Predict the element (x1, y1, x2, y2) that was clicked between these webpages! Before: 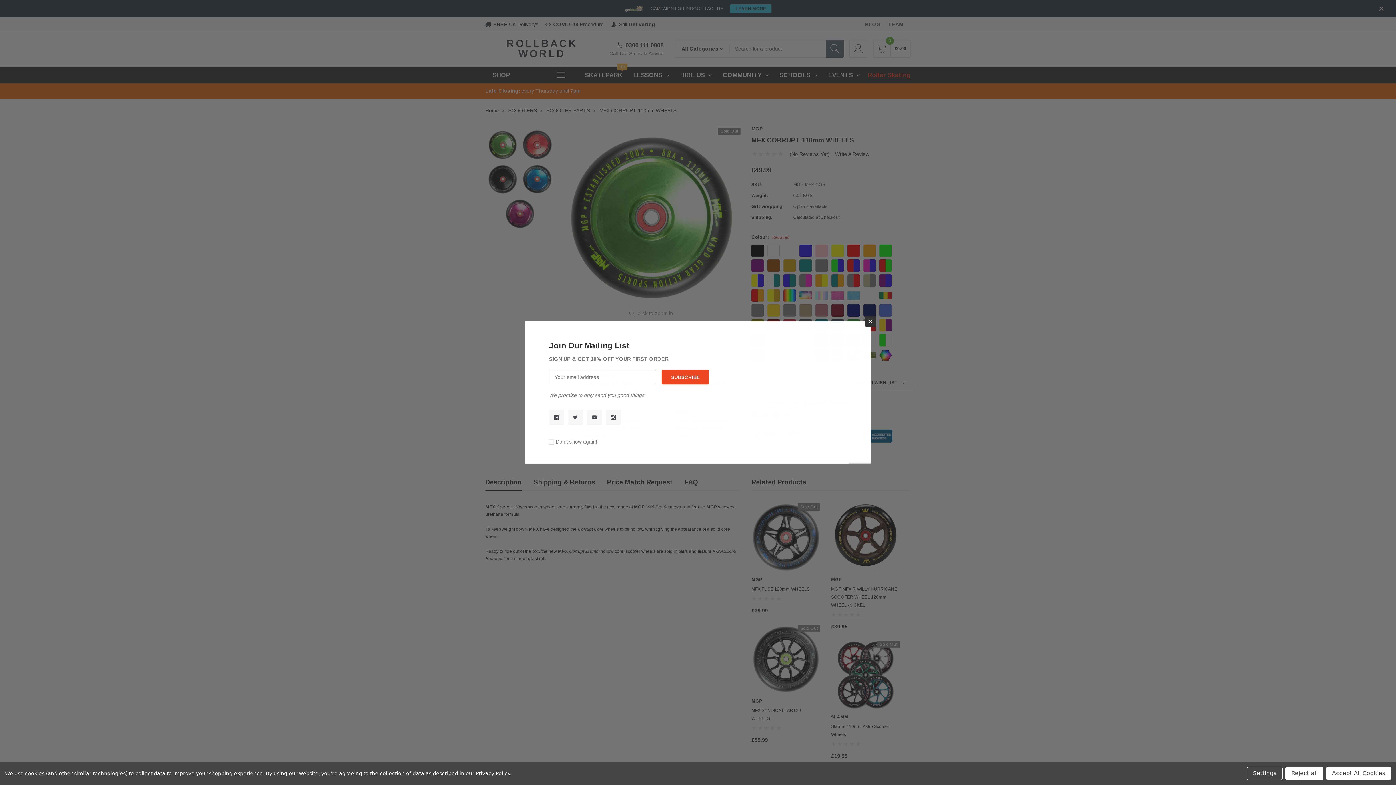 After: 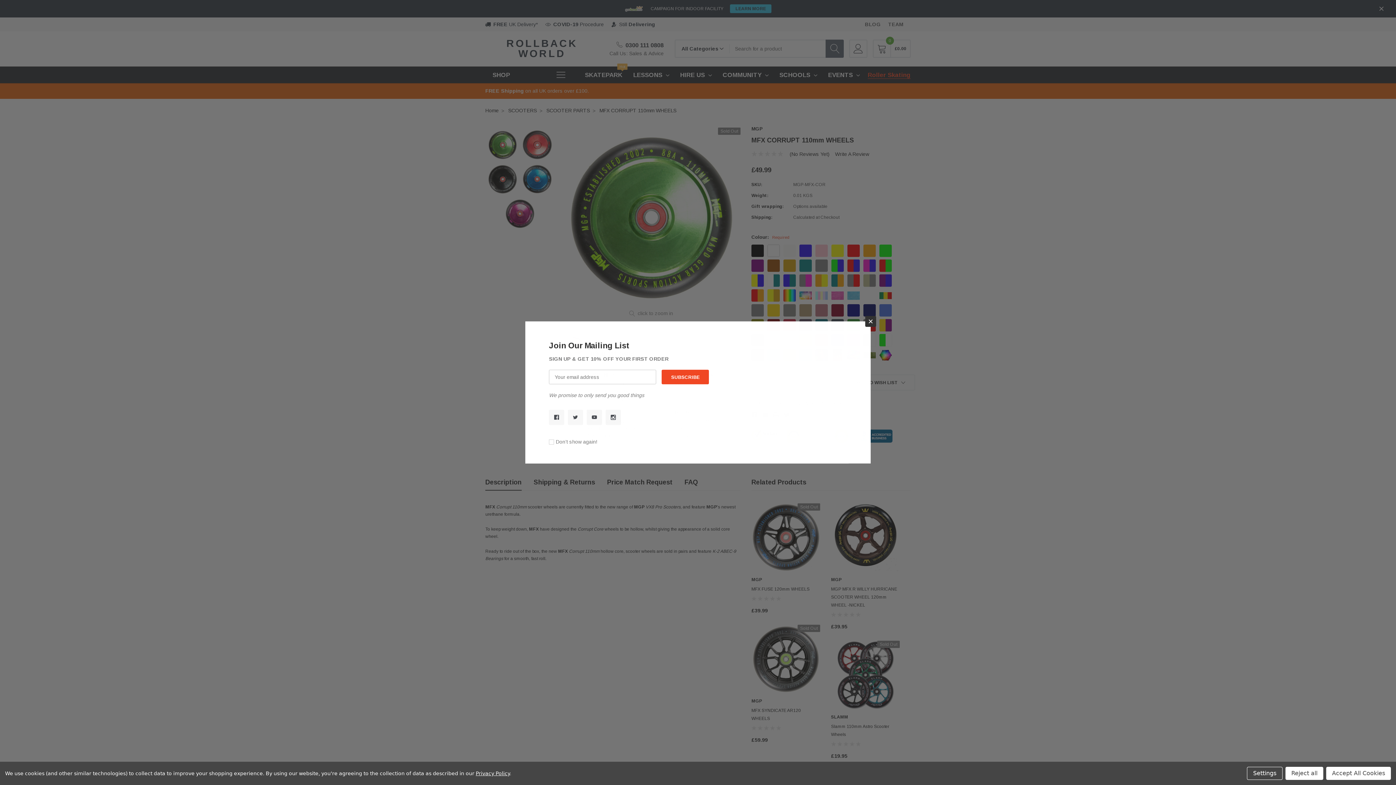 Action: bbox: (549, 409, 564, 425)